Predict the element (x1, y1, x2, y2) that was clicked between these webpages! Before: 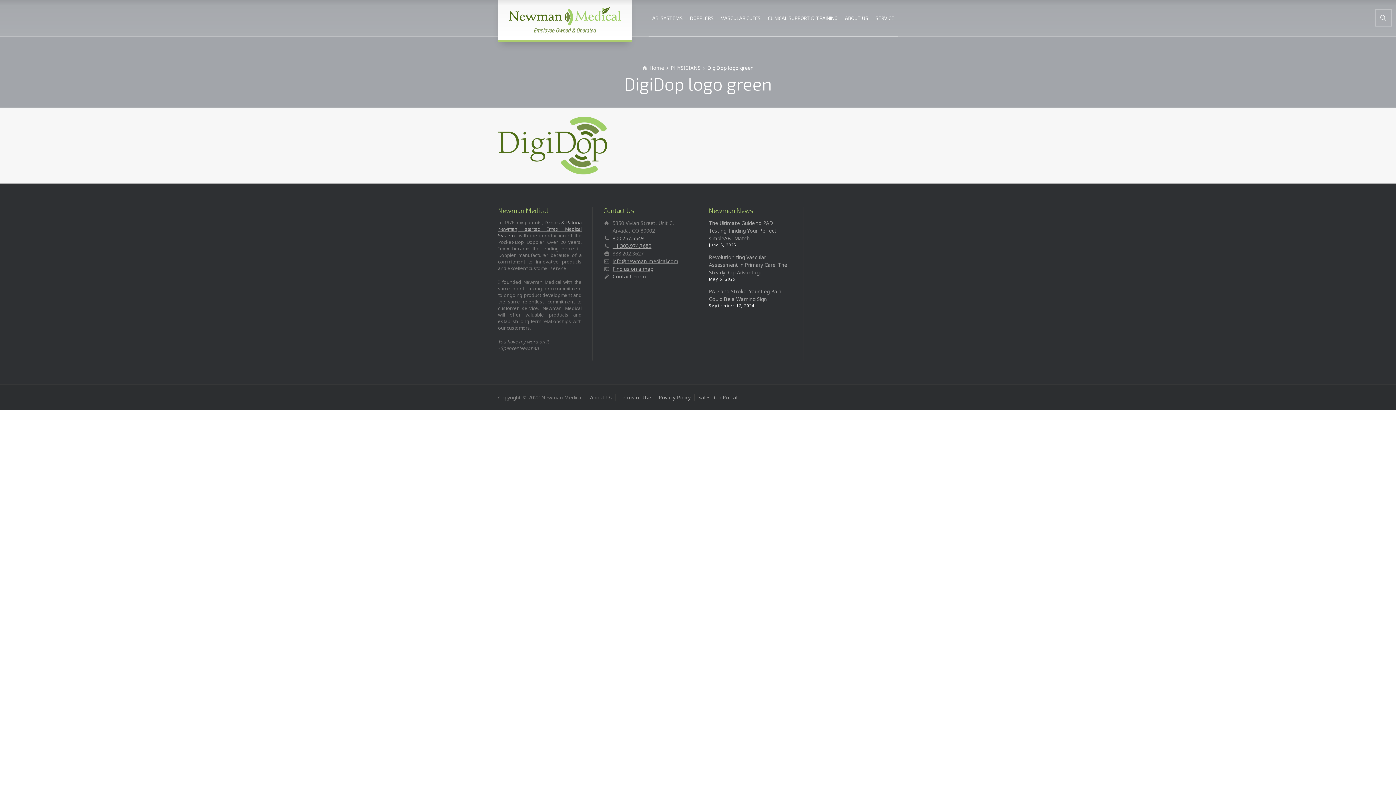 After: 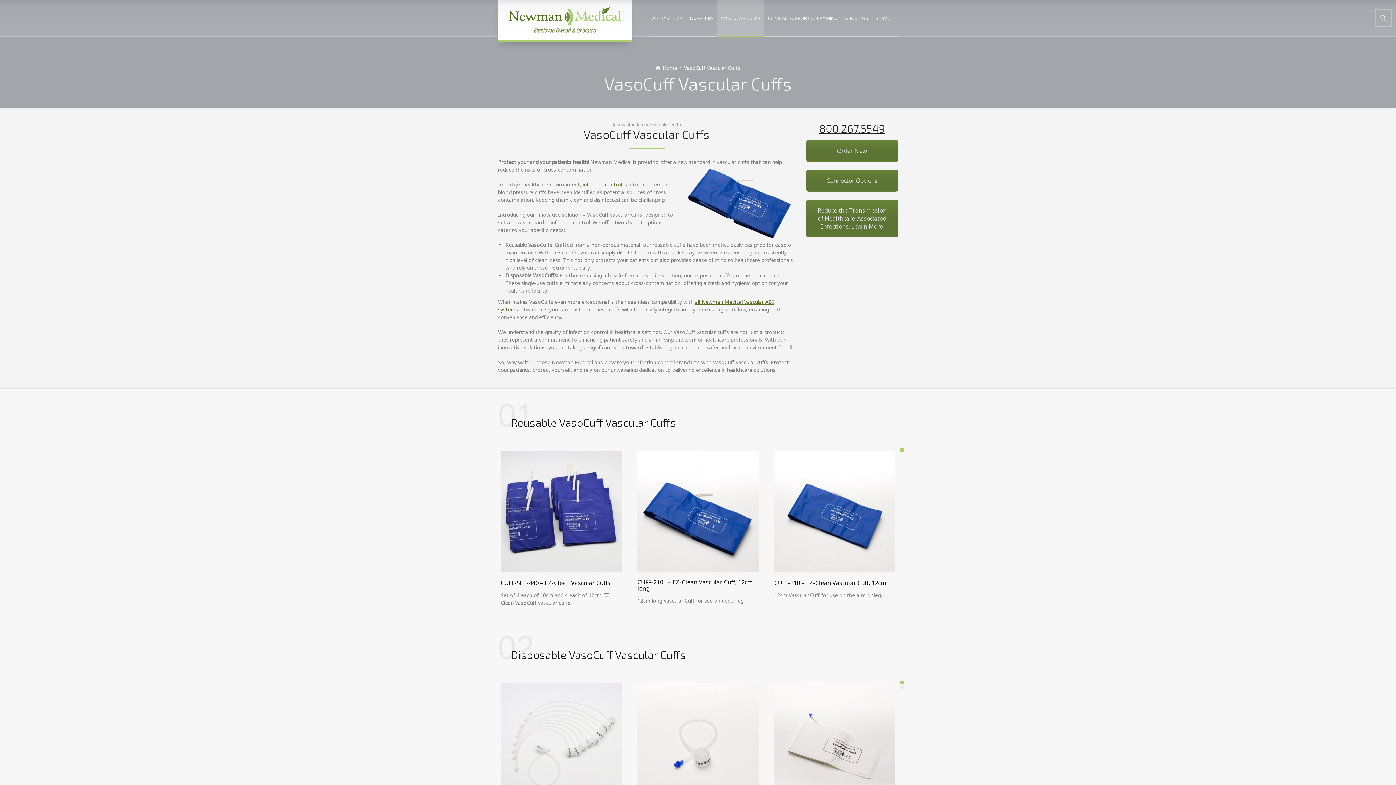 Action: label: VASCULAR CUFFS bbox: (717, 0, 764, 36)